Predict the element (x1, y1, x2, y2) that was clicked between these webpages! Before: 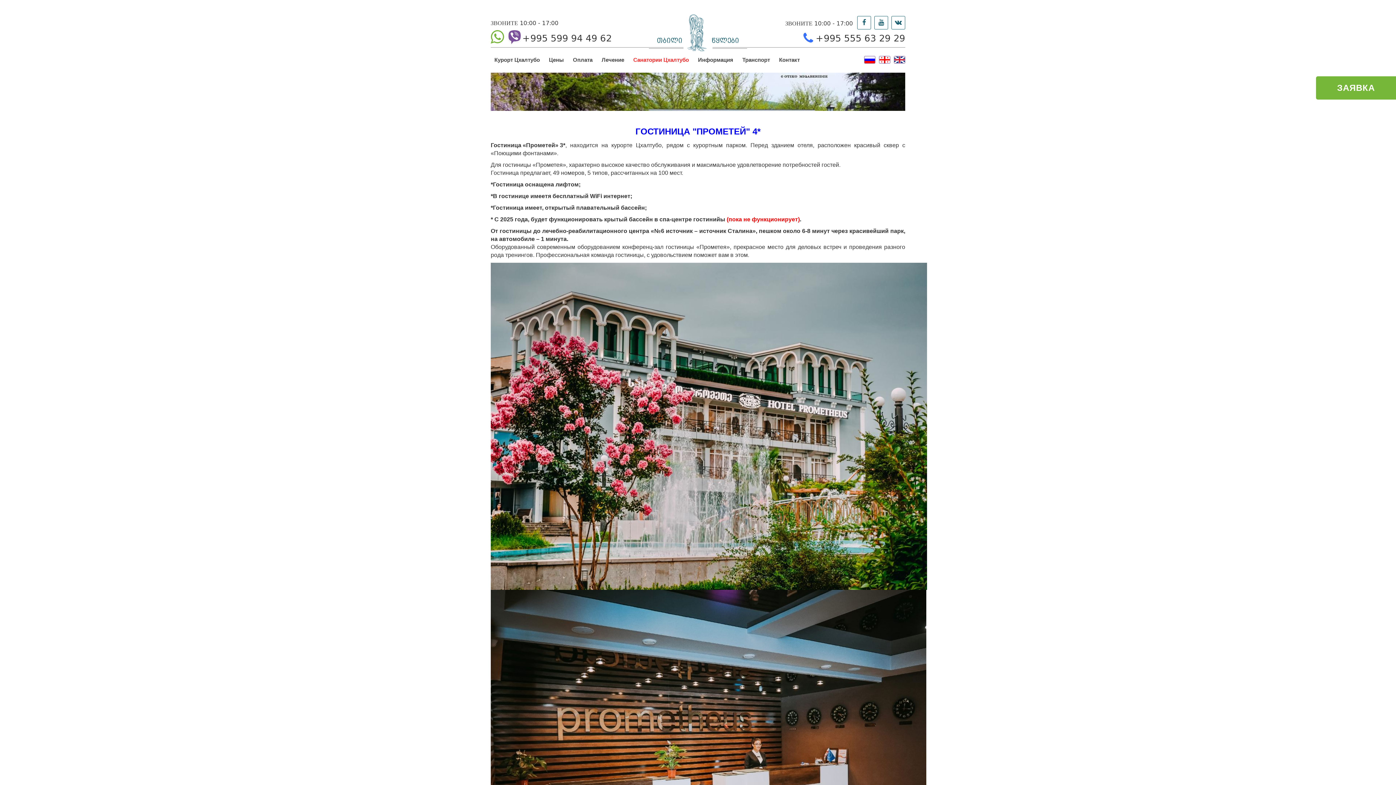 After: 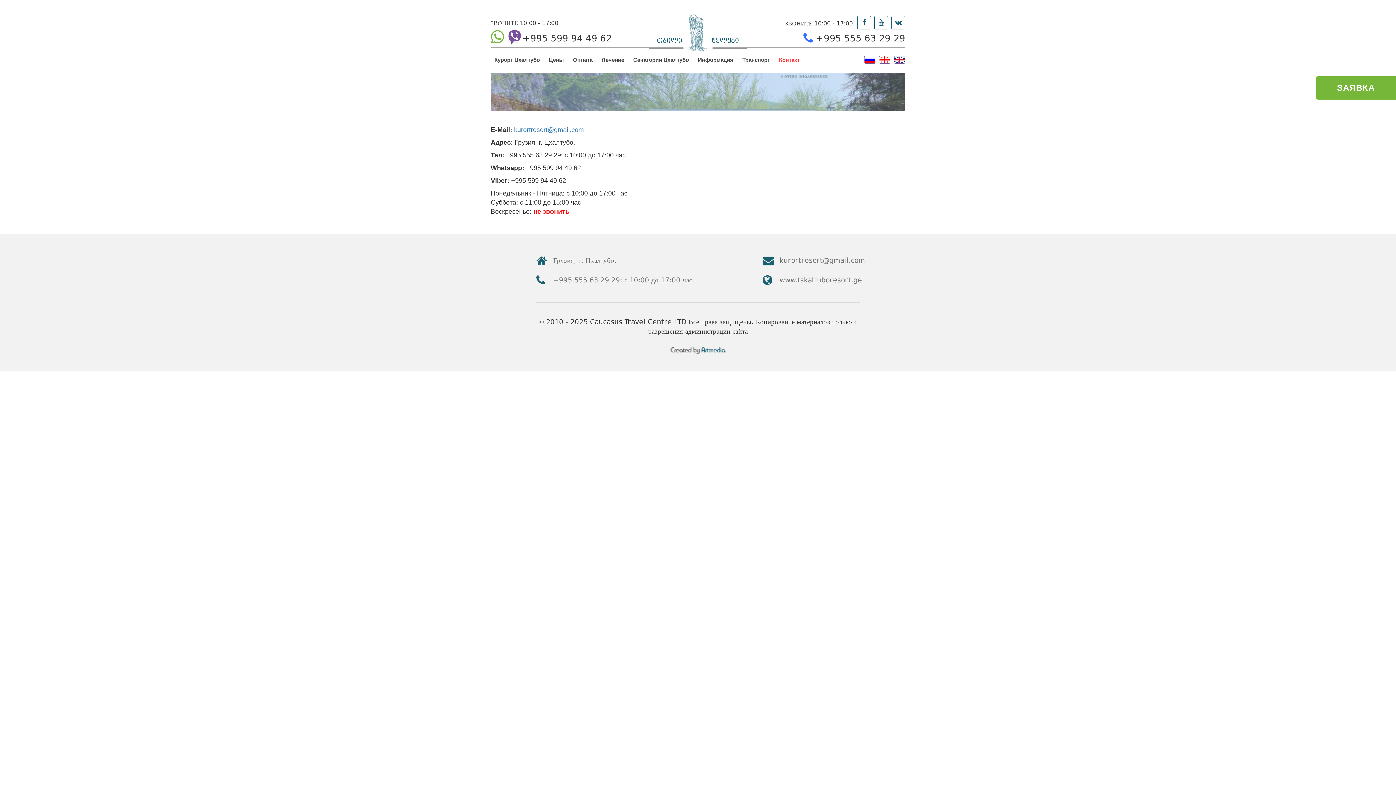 Action: label: Контакт bbox: (779, 56, 800, 63)